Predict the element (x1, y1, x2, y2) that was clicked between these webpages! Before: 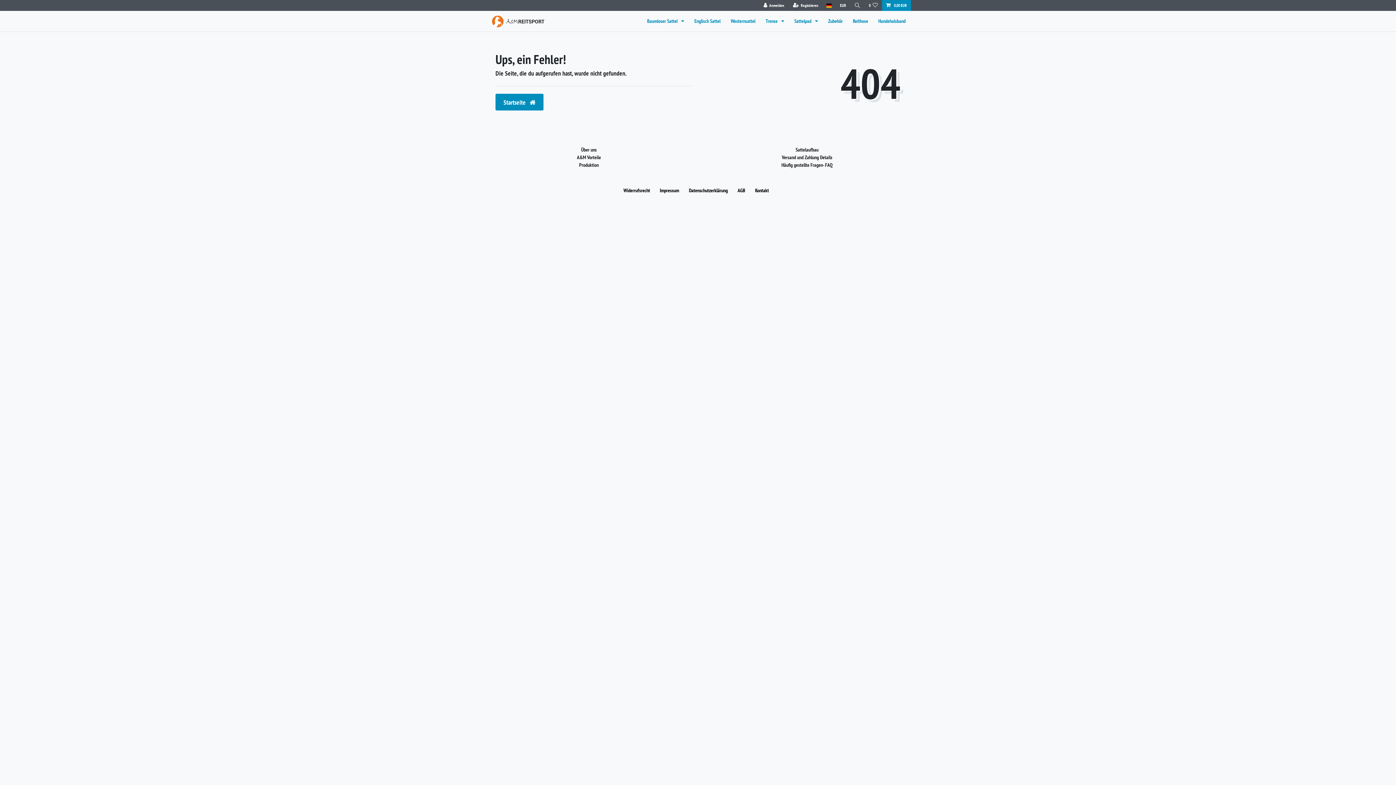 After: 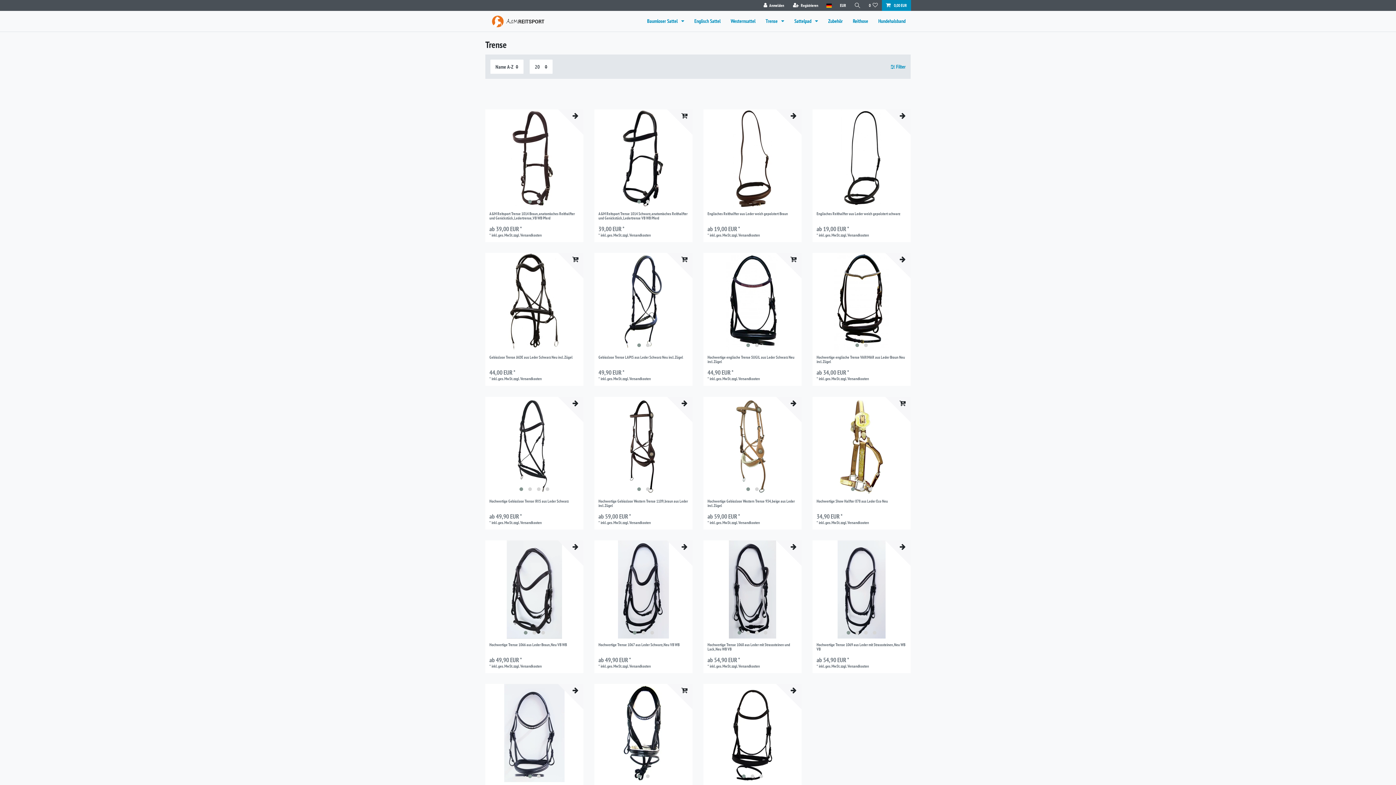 Action: bbox: (760, 10, 789, 31) label: Trense 